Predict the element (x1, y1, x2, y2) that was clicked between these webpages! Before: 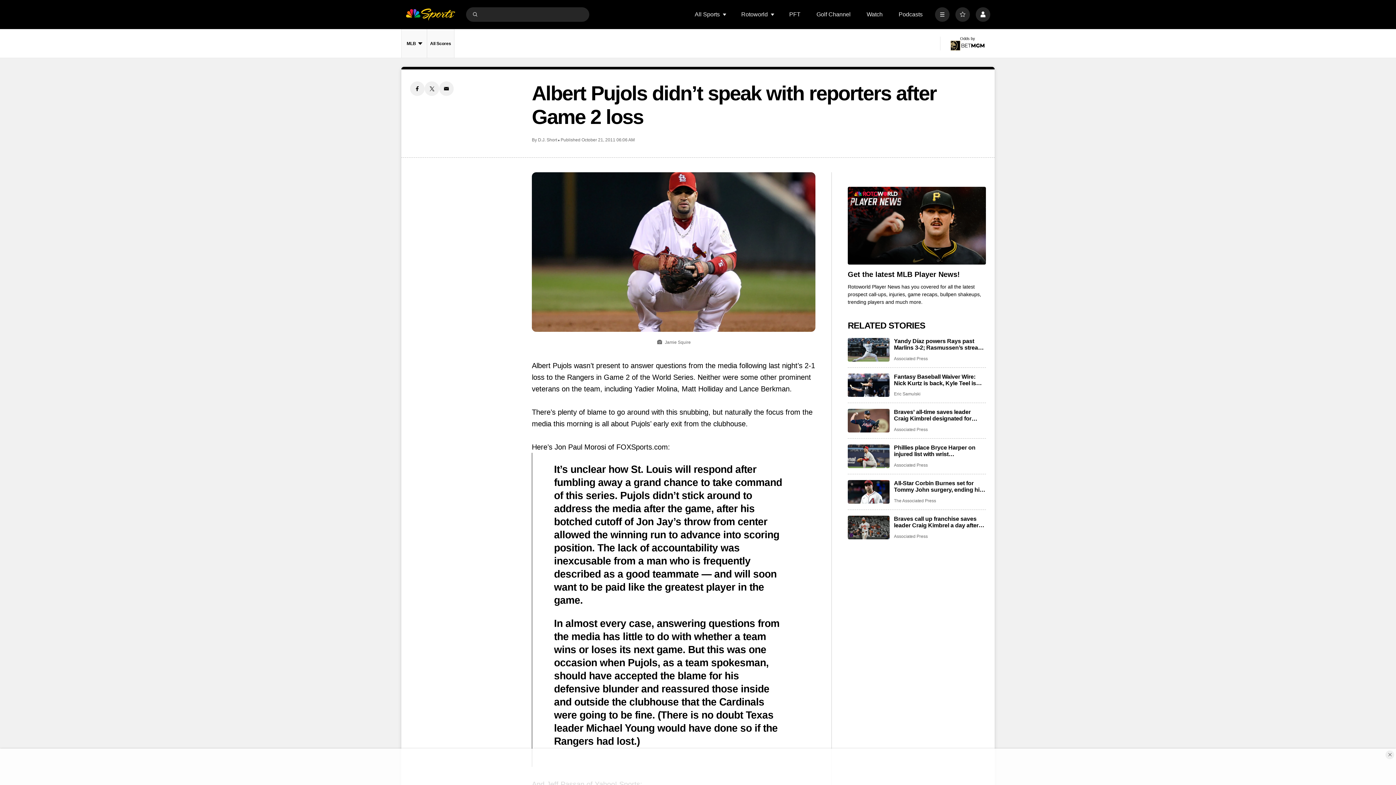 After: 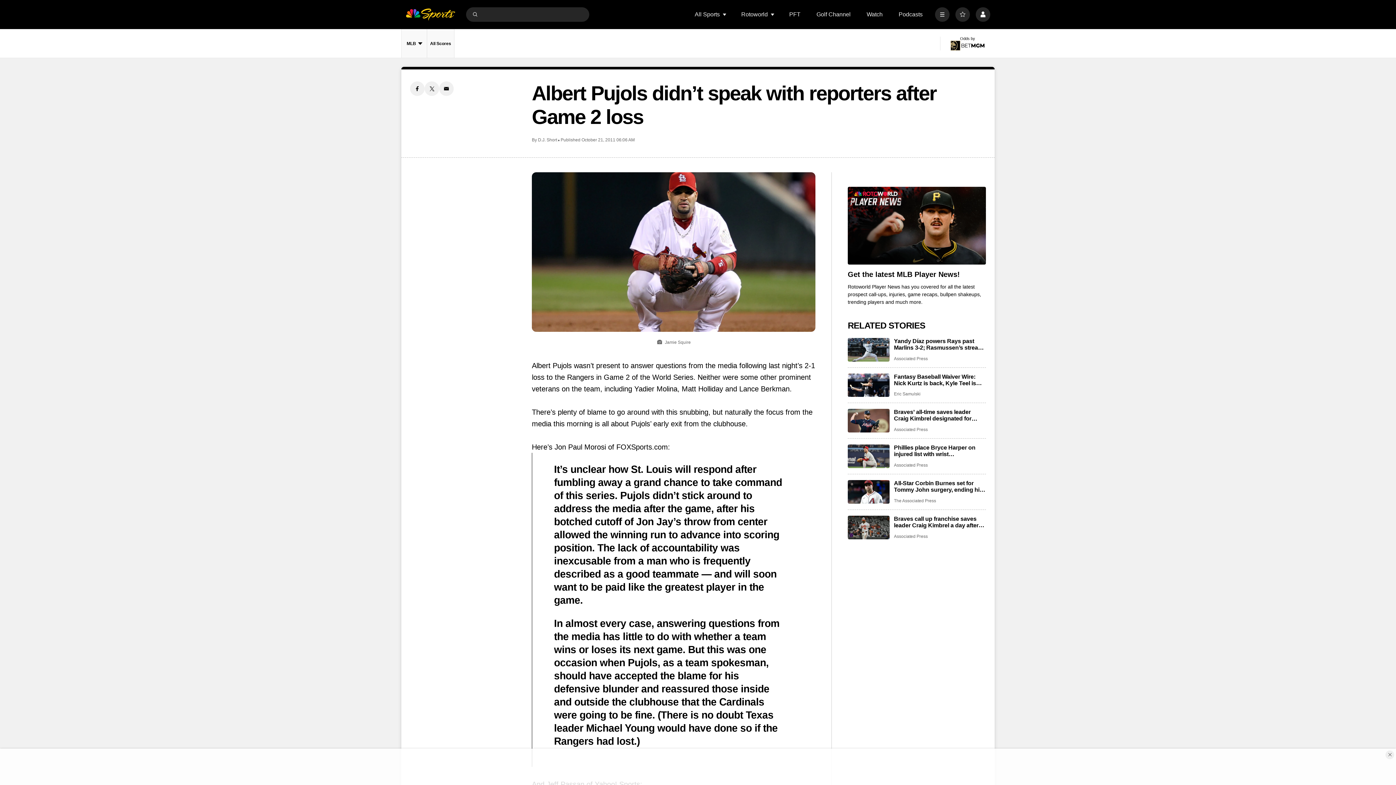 Action: label: Get the latest MLB Player News! bbox: (848, 270, 986, 278)